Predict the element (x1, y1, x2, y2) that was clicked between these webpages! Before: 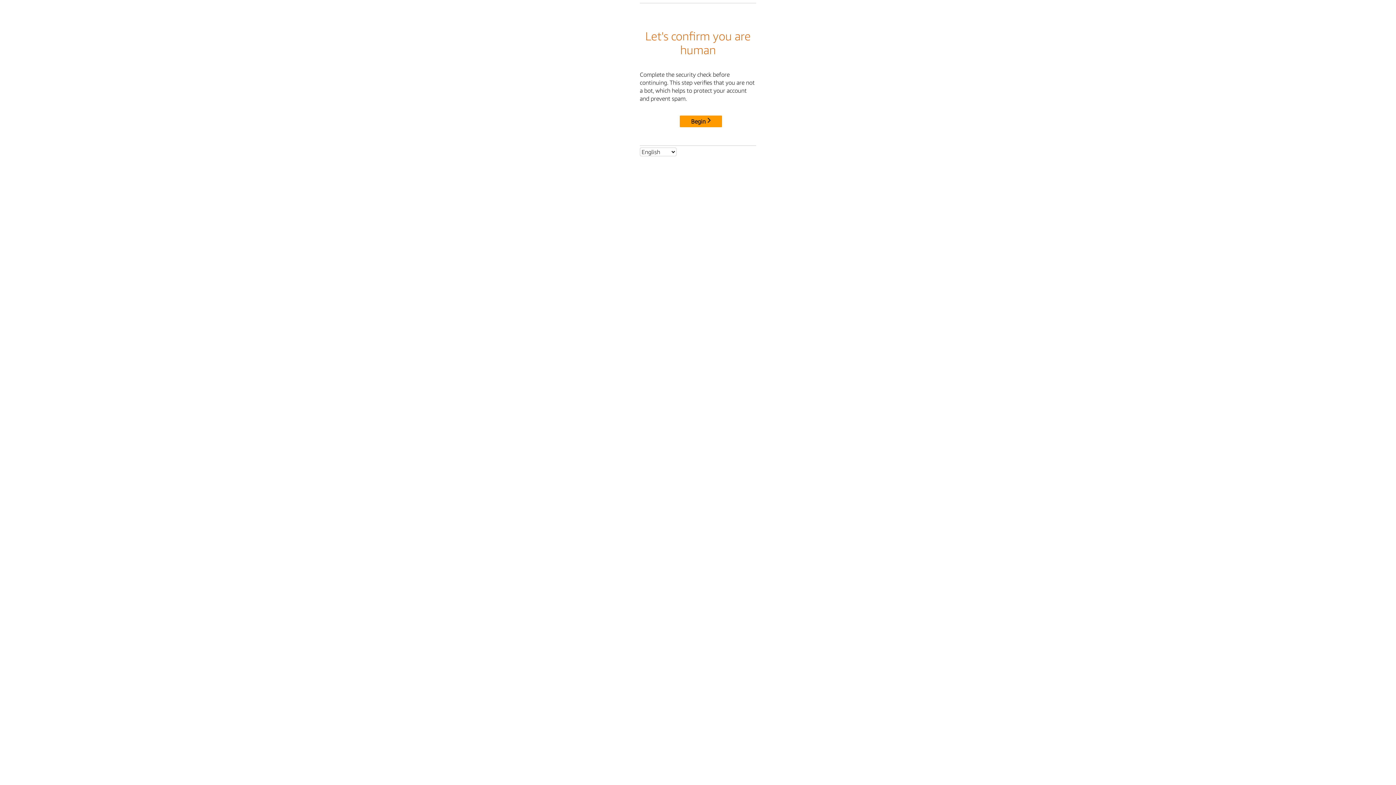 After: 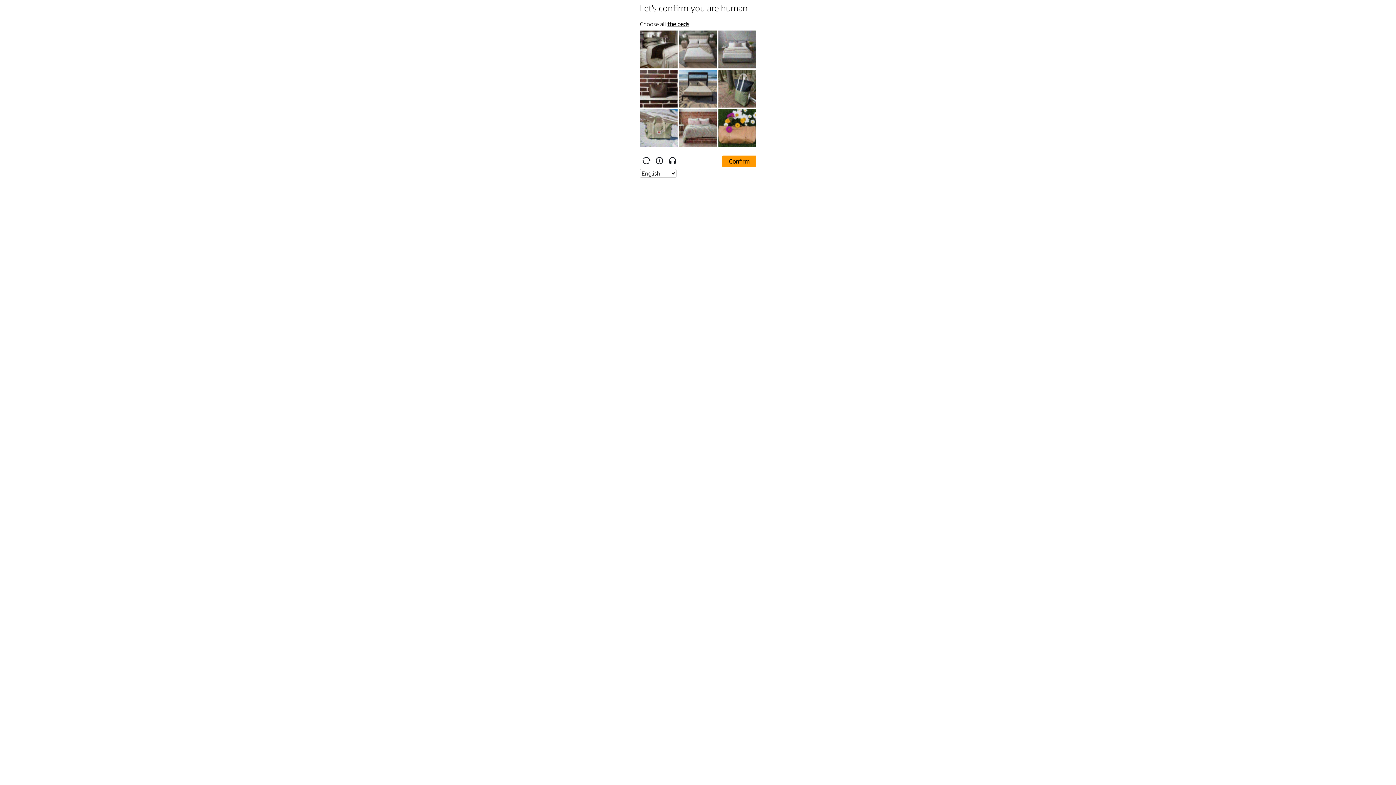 Action: bbox: (680, 115, 722, 127) label: Begin